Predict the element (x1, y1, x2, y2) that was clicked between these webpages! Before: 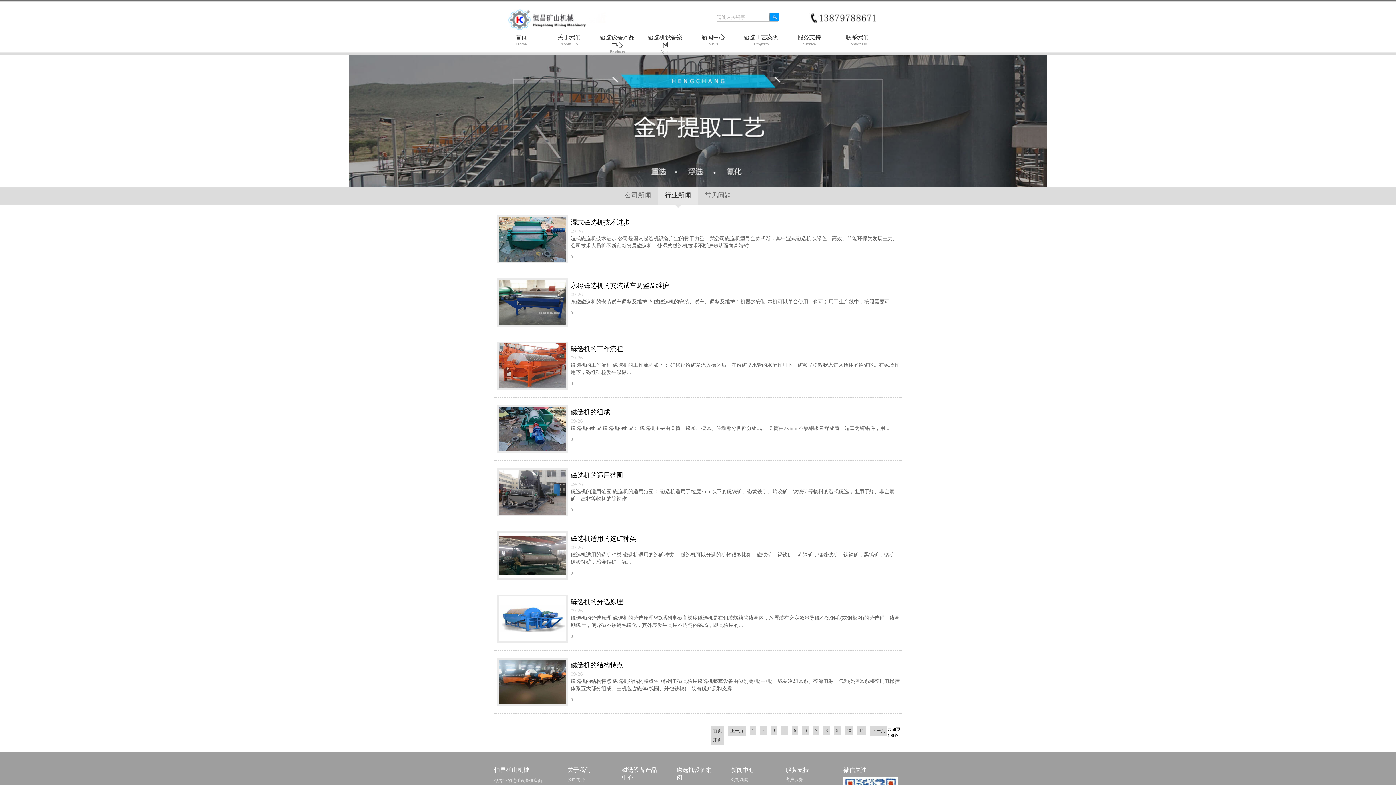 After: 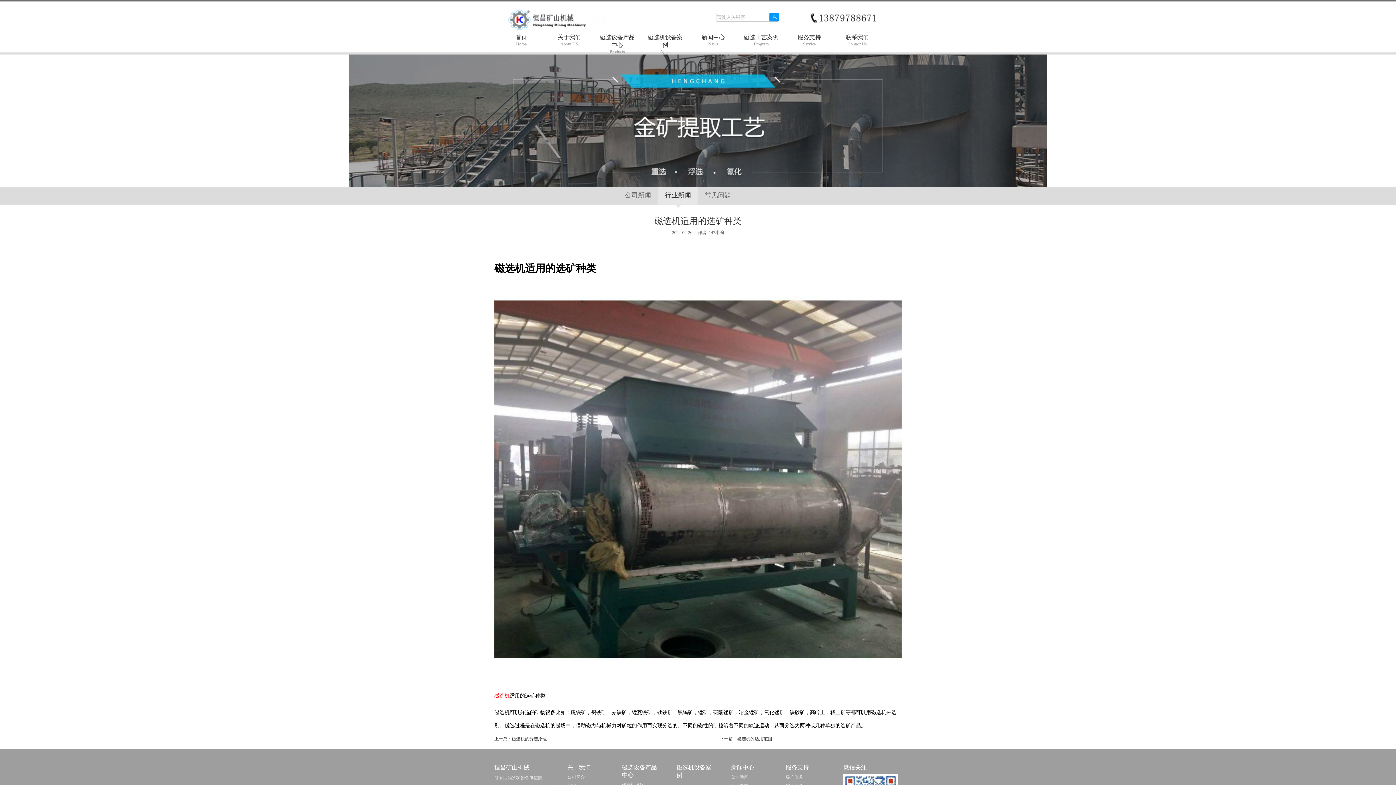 Action: label: 磁选机适用的选矿种类 bbox: (570, 535, 636, 542)